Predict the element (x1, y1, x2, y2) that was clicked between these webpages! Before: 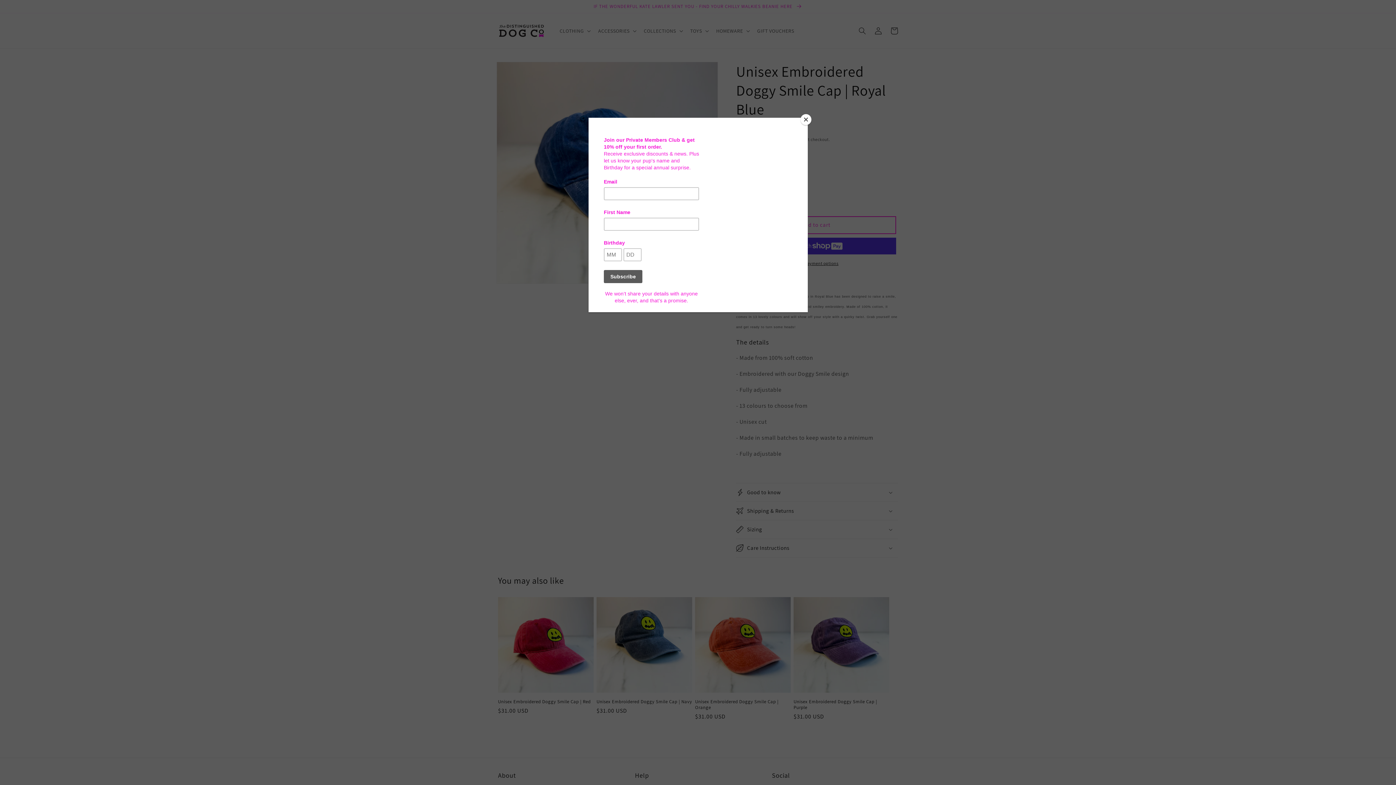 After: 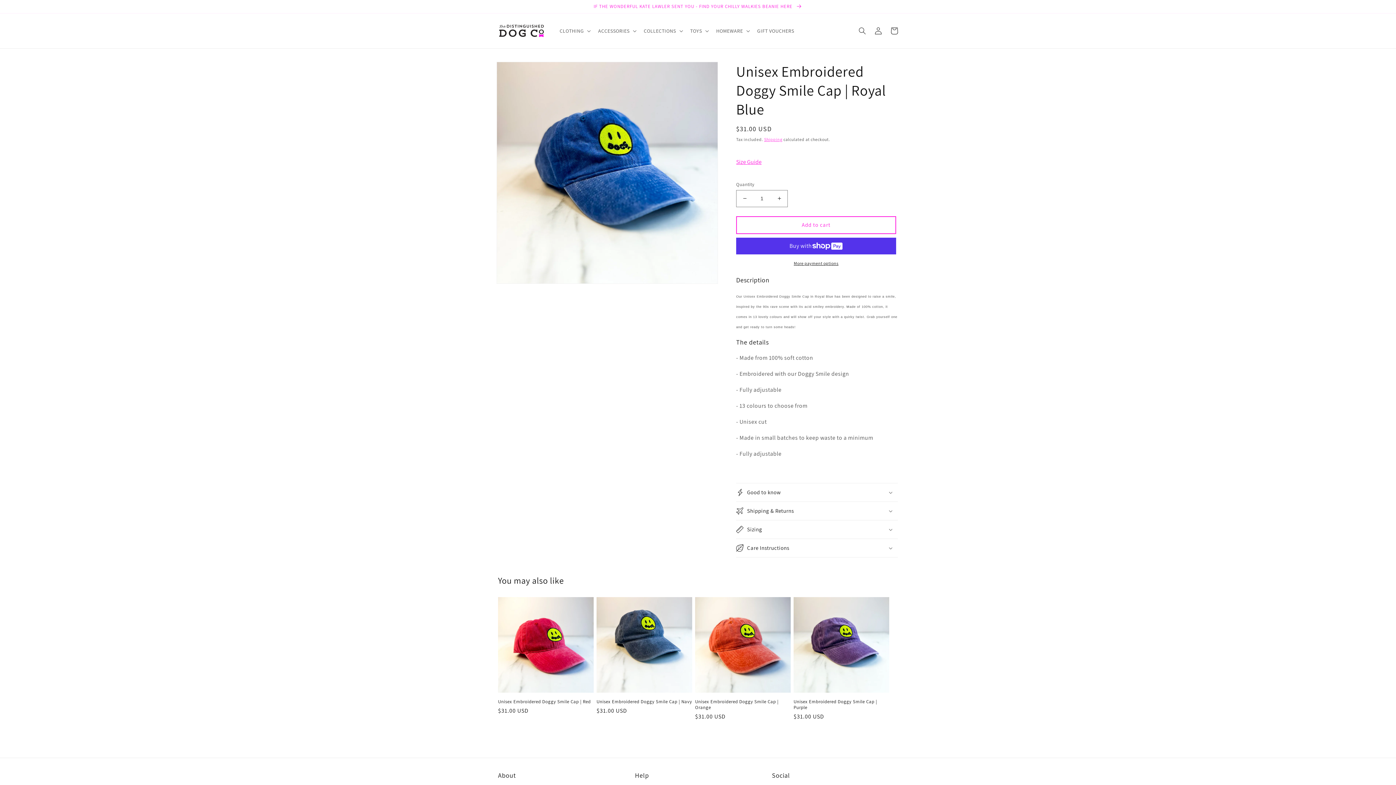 Action: bbox: (800, 114, 811, 125) label: Close